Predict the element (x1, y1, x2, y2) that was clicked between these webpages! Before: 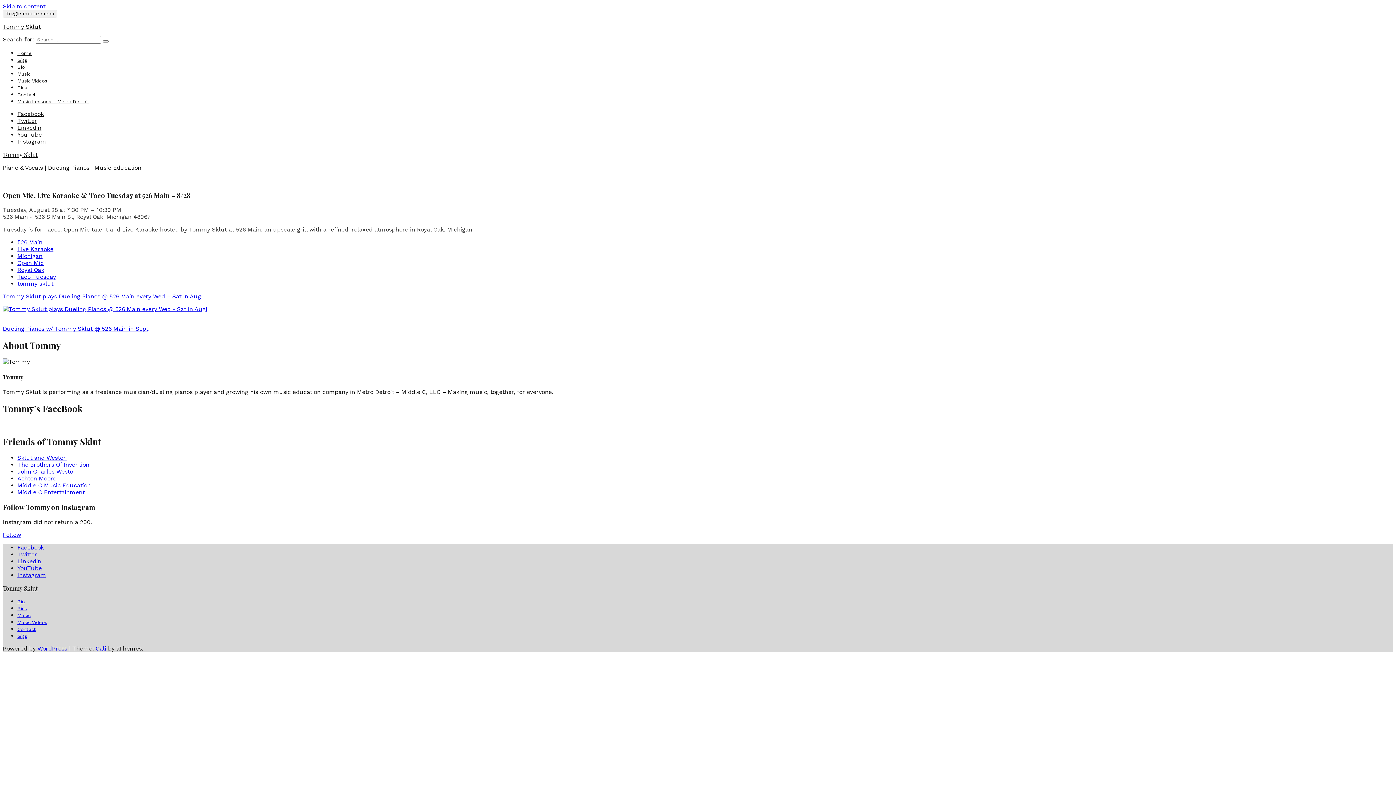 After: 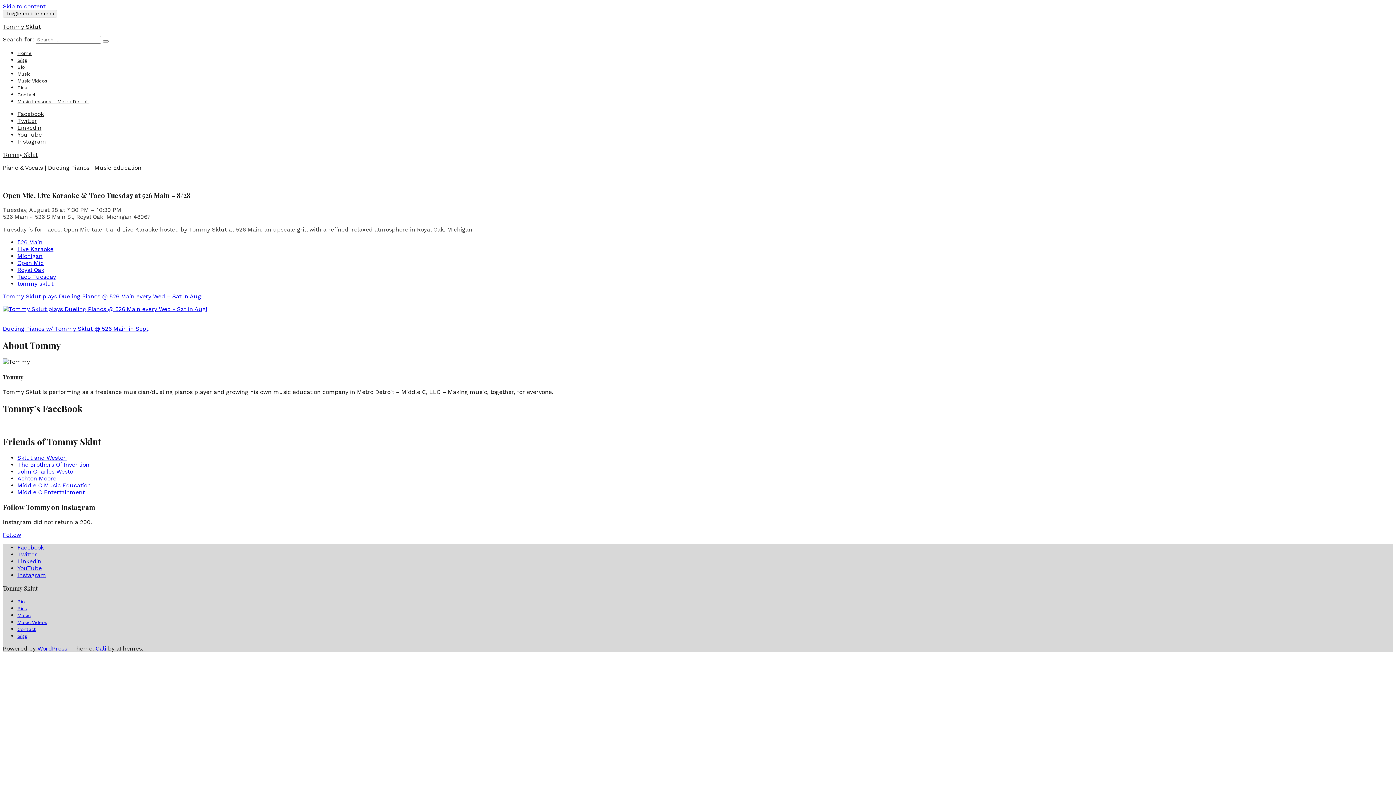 Action: label: Middle C Entertainment bbox: (17, 489, 84, 496)